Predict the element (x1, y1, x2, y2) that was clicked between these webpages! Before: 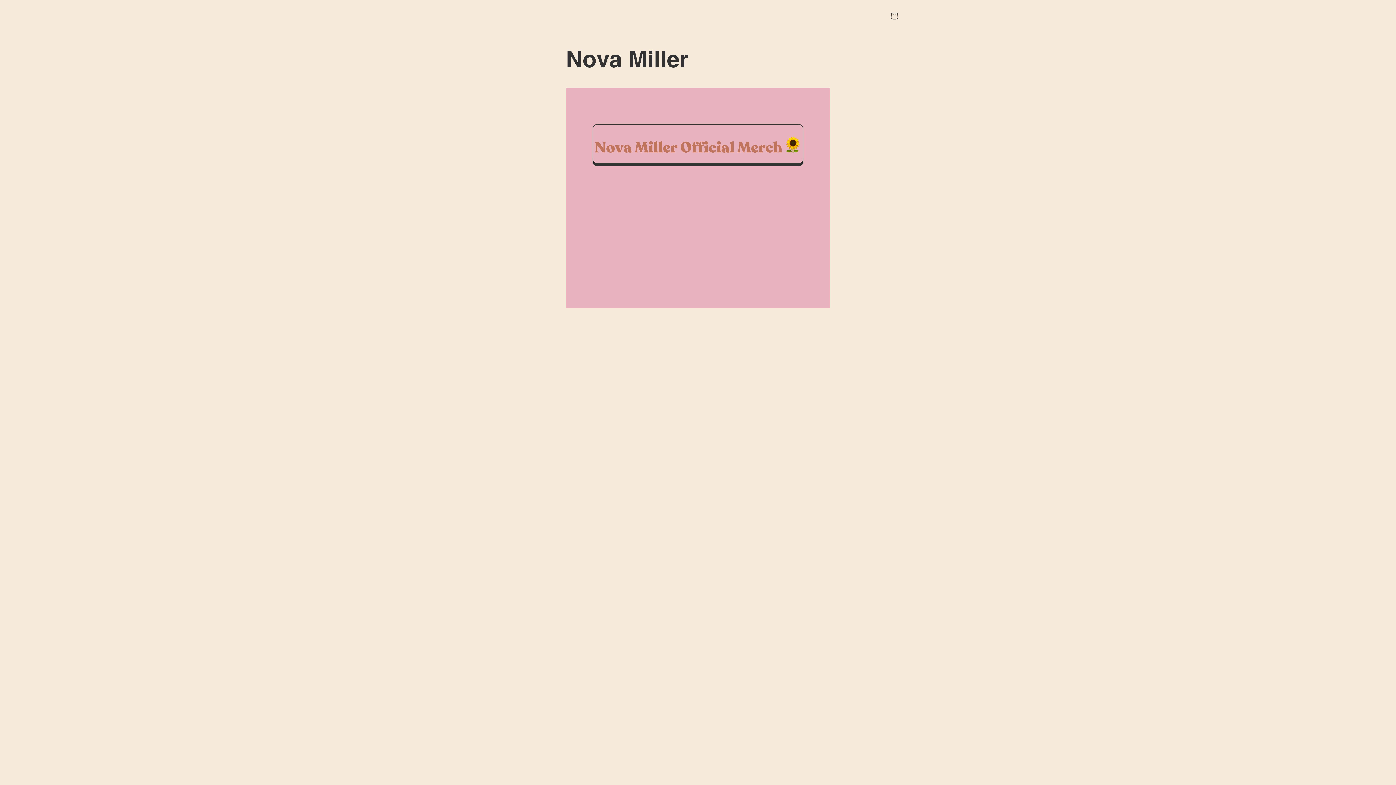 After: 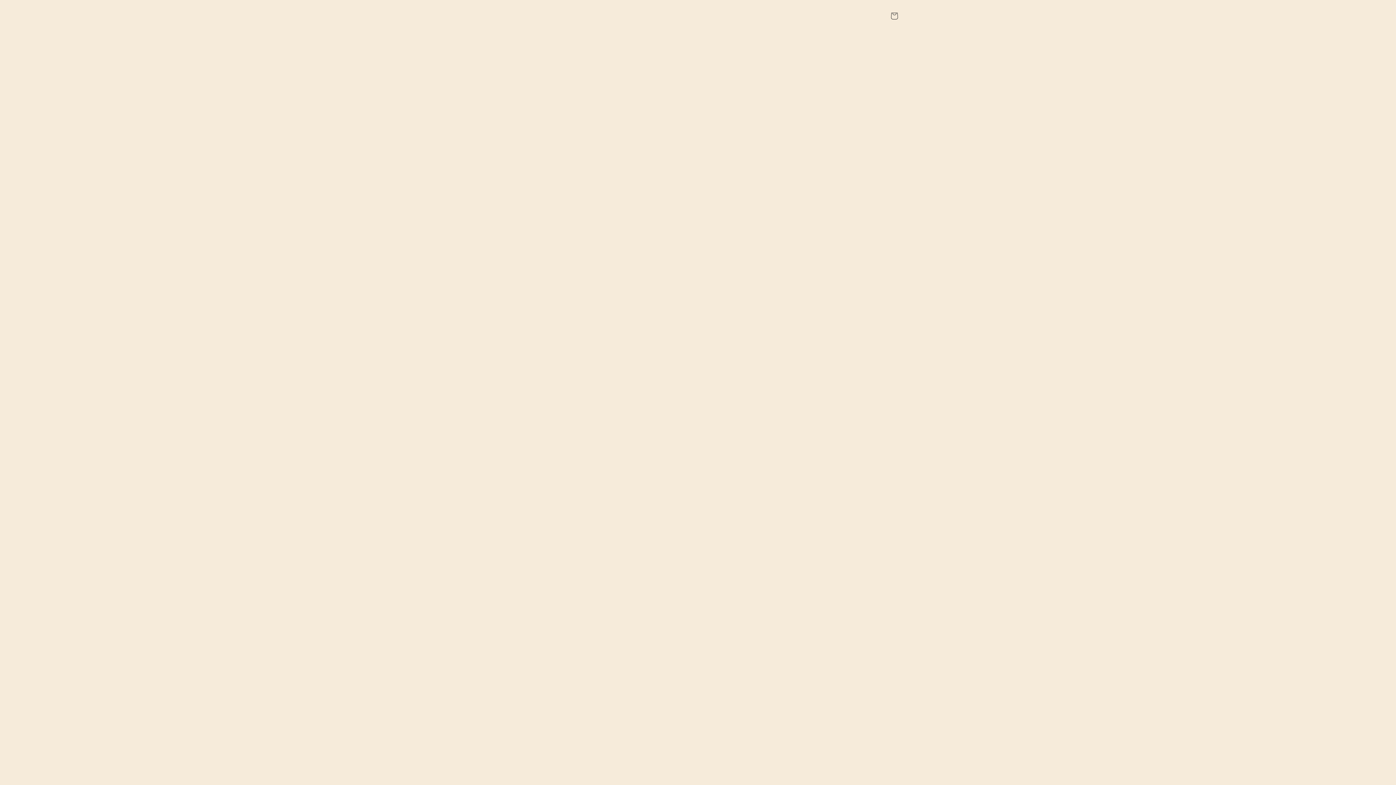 Action: bbox: (495, 7, 562, 24)